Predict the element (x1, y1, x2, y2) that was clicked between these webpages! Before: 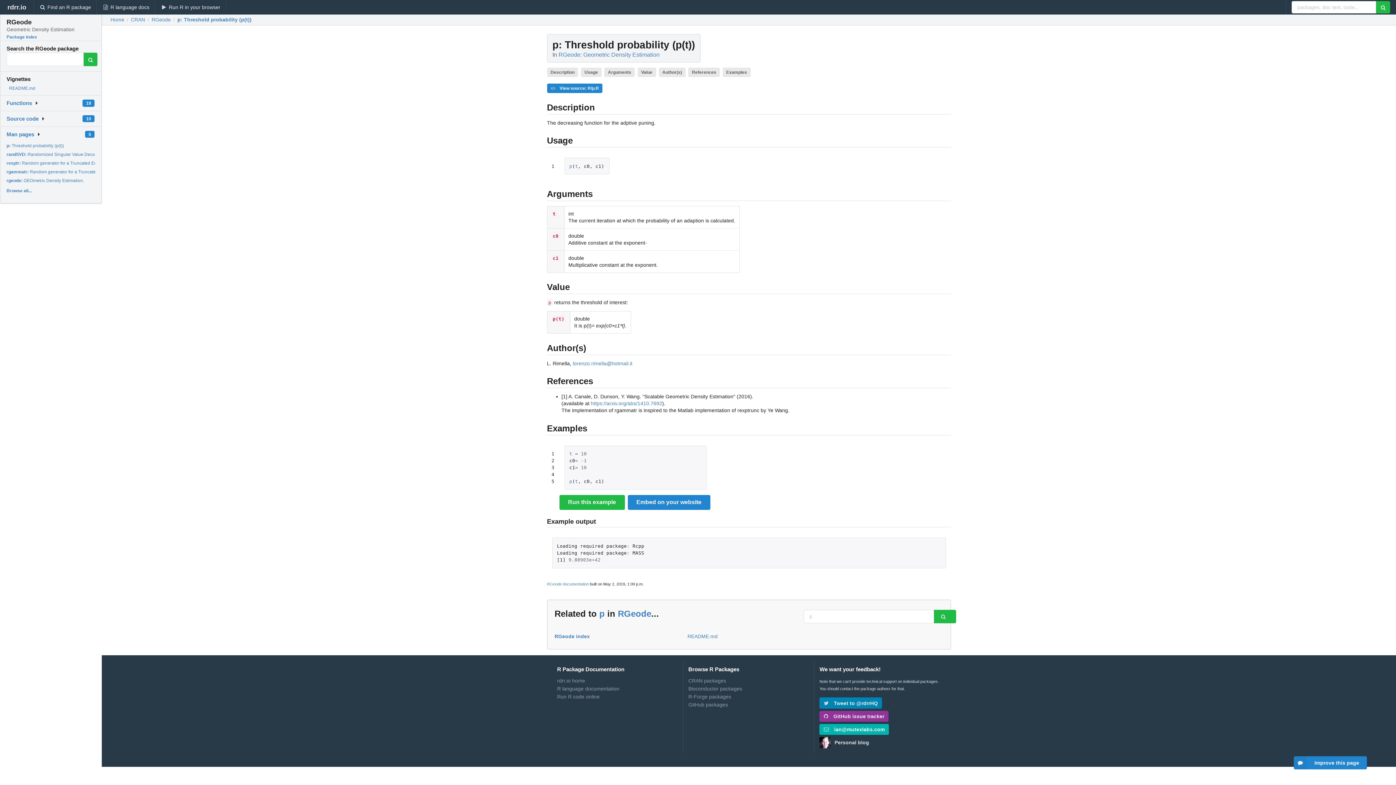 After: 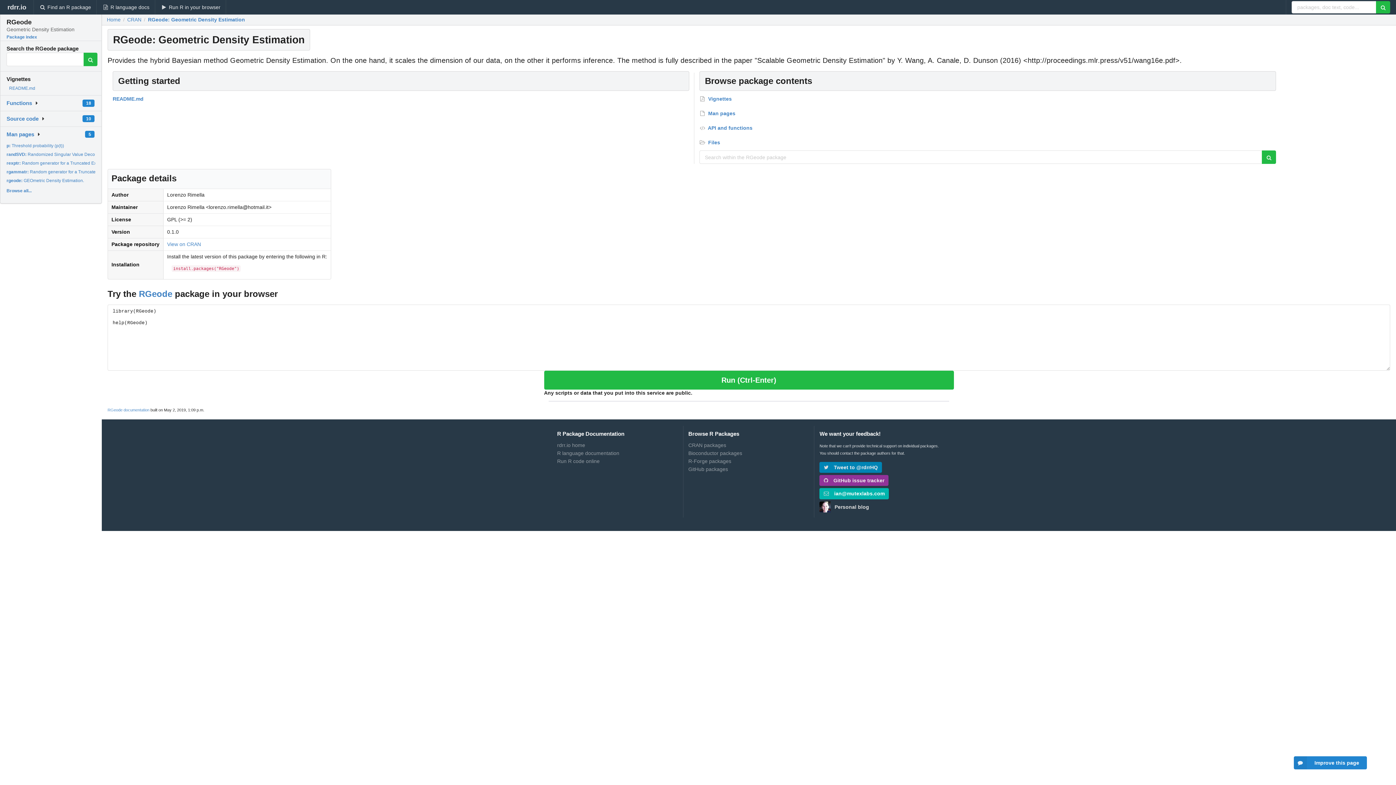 Action: label: RGeode bbox: (151, 17, 170, 22)